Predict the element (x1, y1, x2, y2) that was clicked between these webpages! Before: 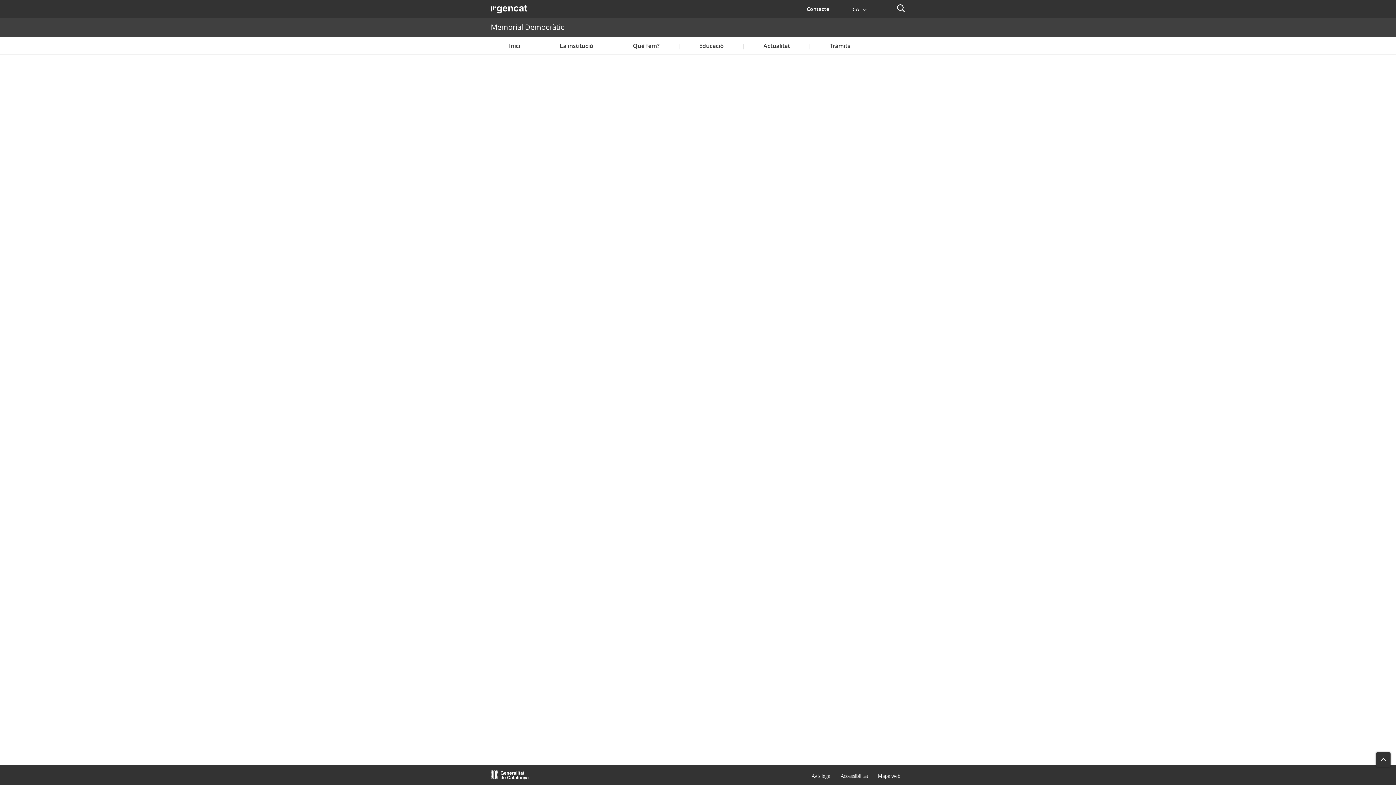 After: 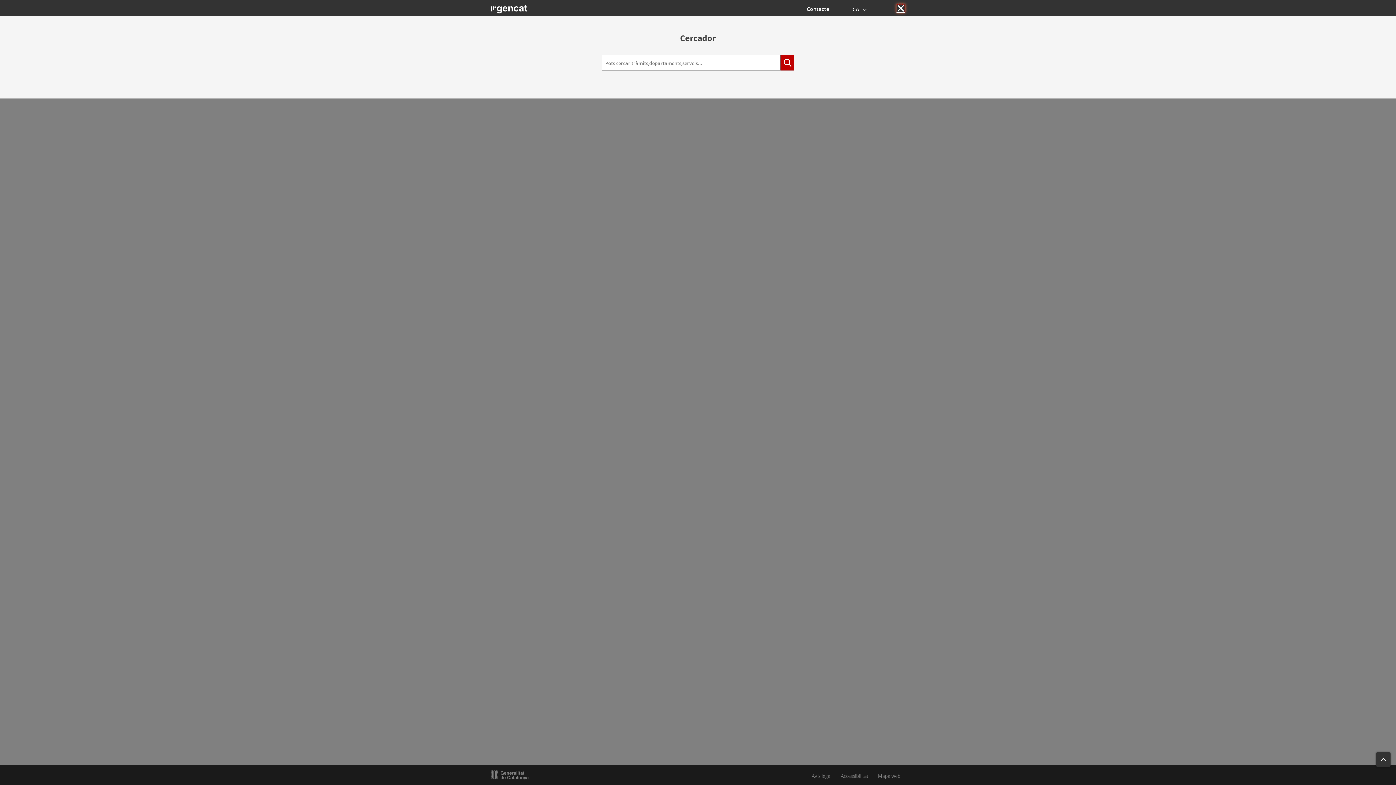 Action: bbox: (896, 4, 905, 12) label: Cercador